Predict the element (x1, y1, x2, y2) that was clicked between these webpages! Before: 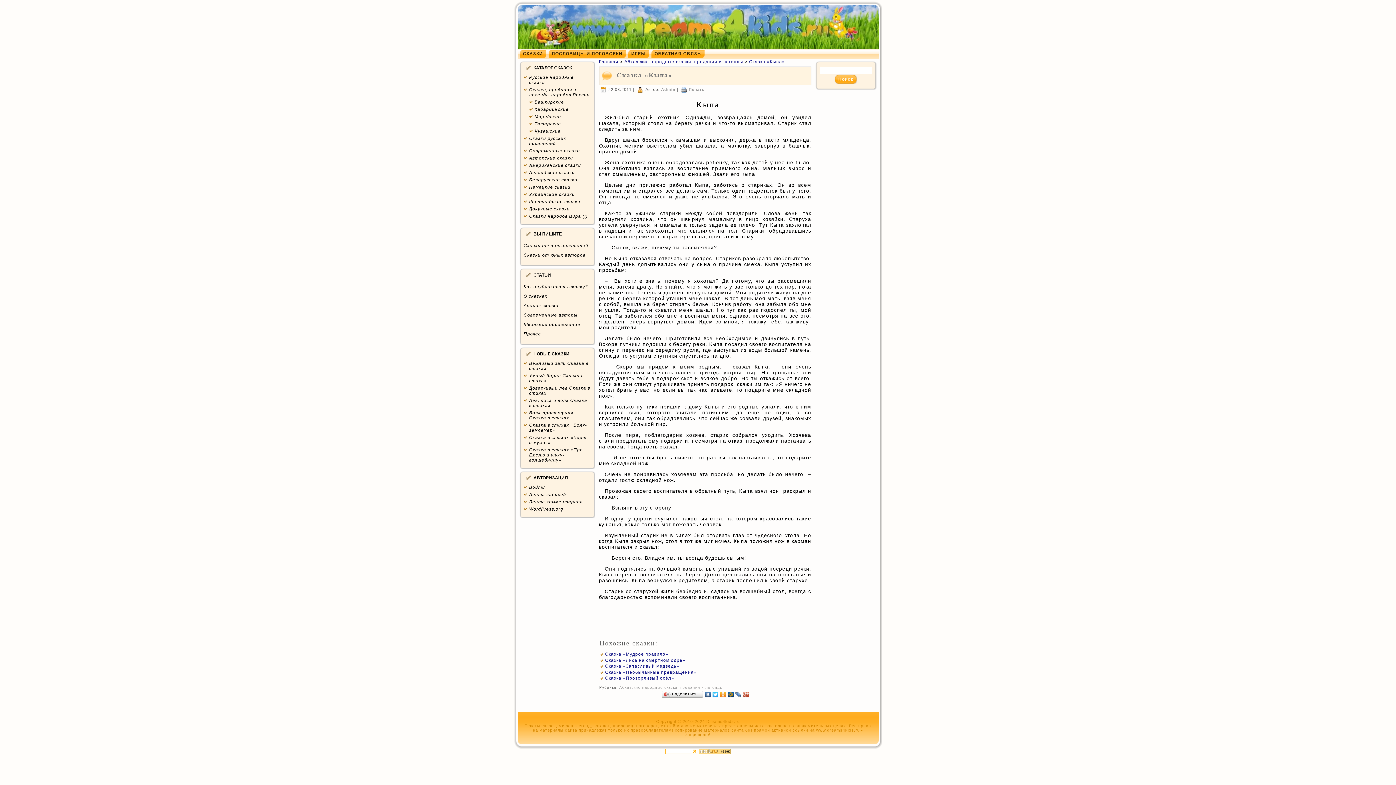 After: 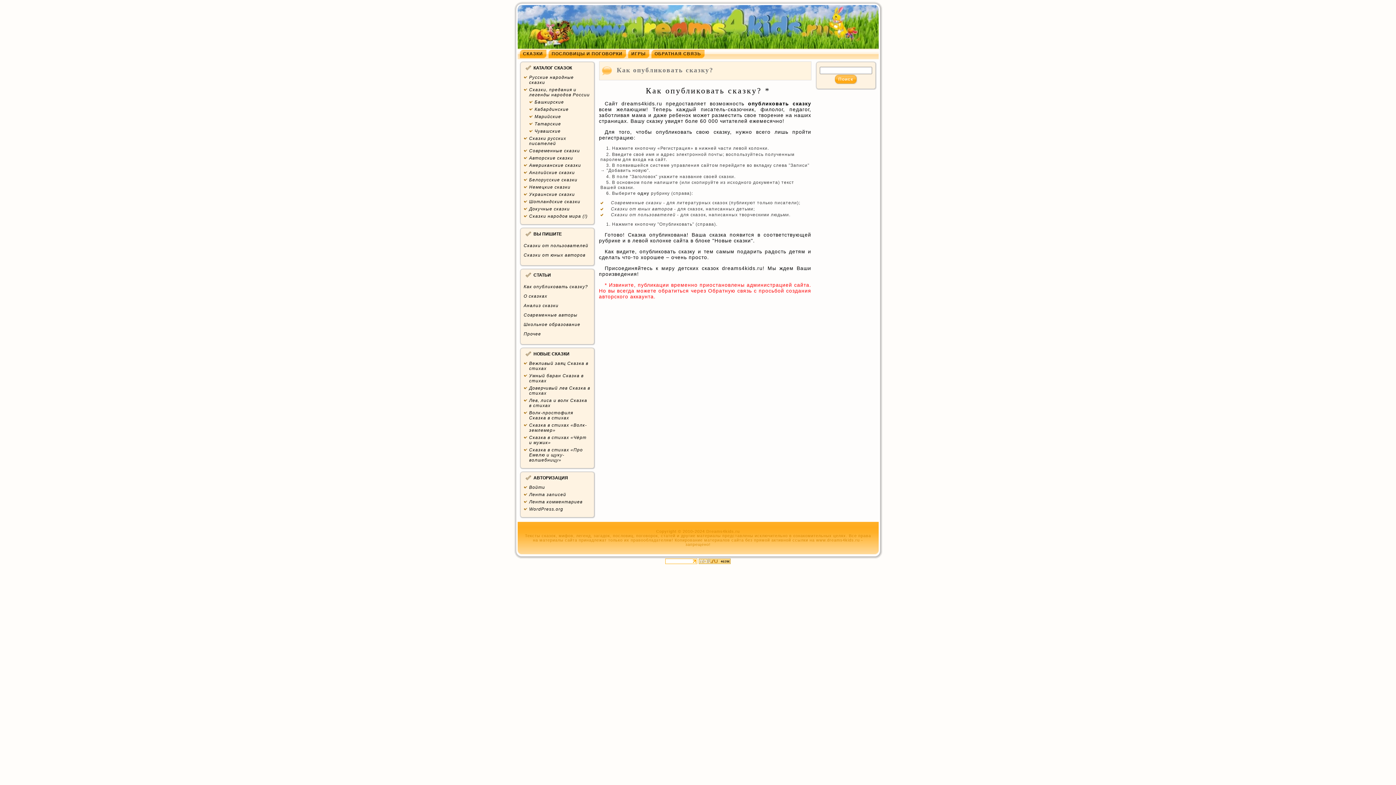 Action: label: Как опубликовать сказку? bbox: (523, 284, 588, 289)